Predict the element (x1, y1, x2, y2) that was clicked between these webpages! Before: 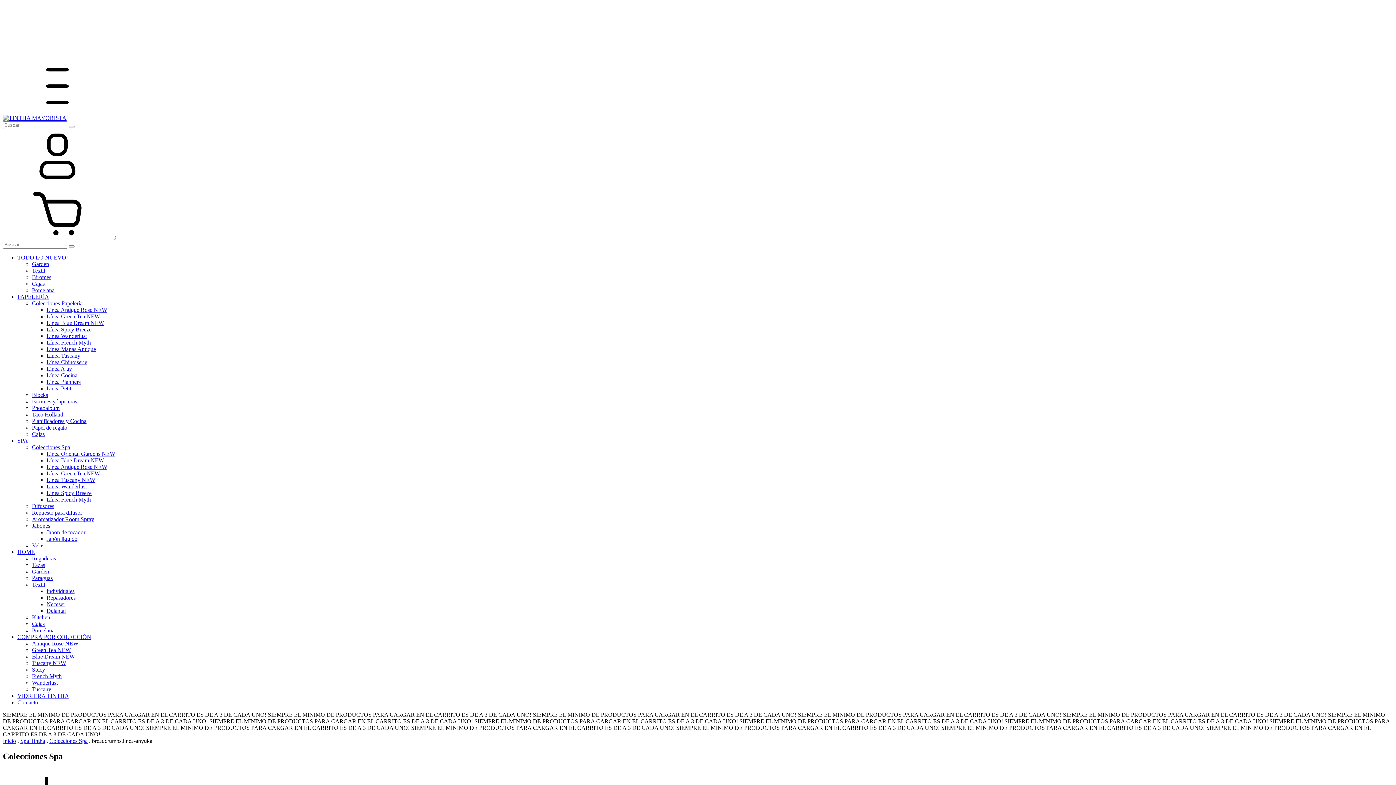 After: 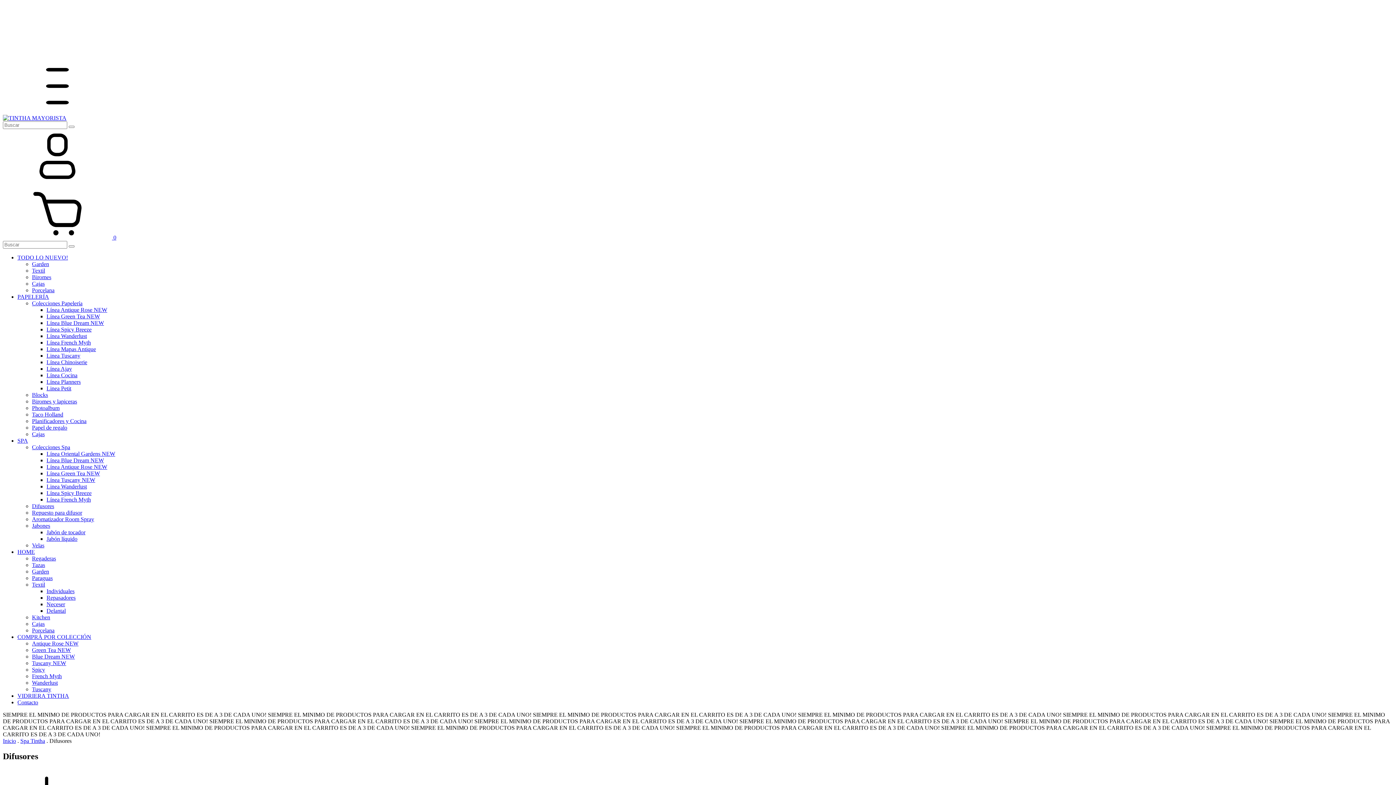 Action: bbox: (32, 503, 54, 509) label: Difusores